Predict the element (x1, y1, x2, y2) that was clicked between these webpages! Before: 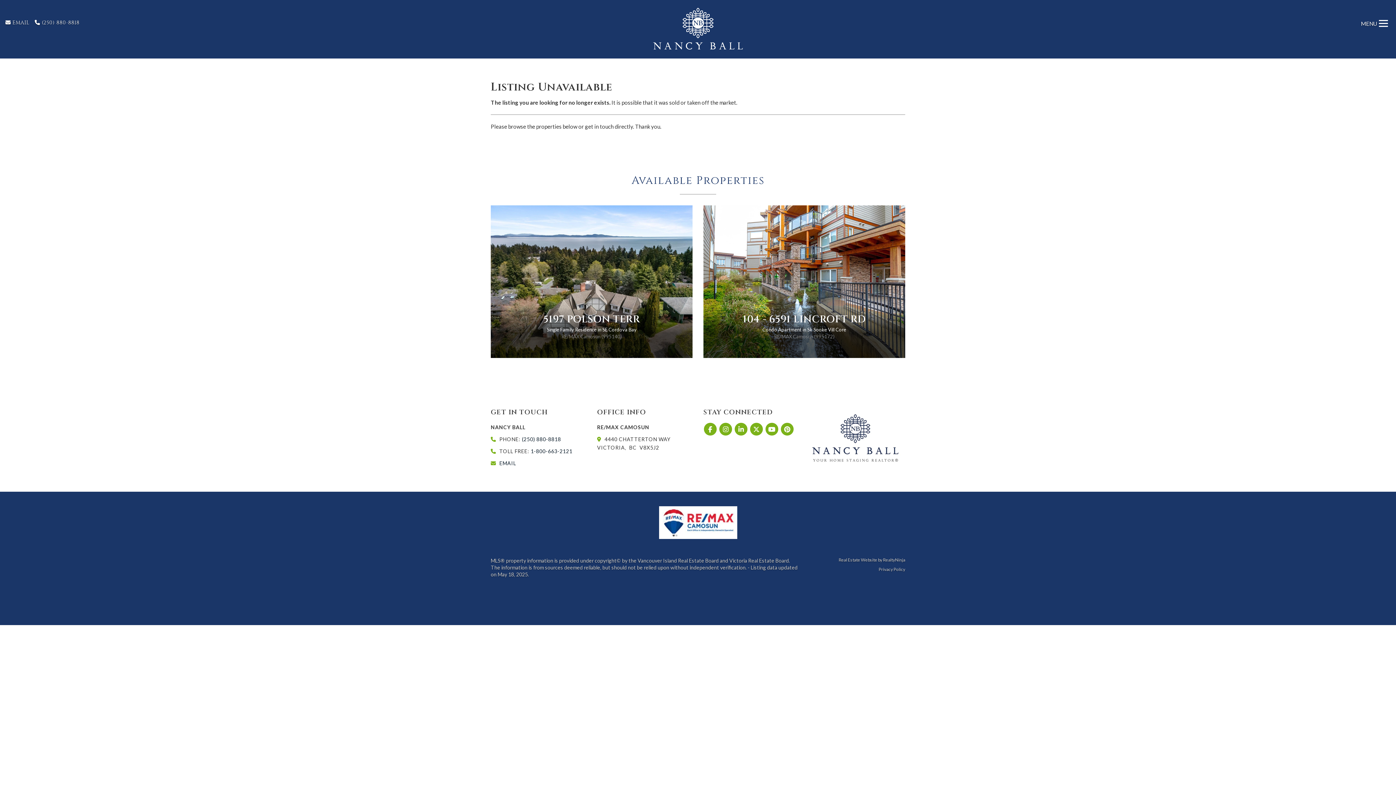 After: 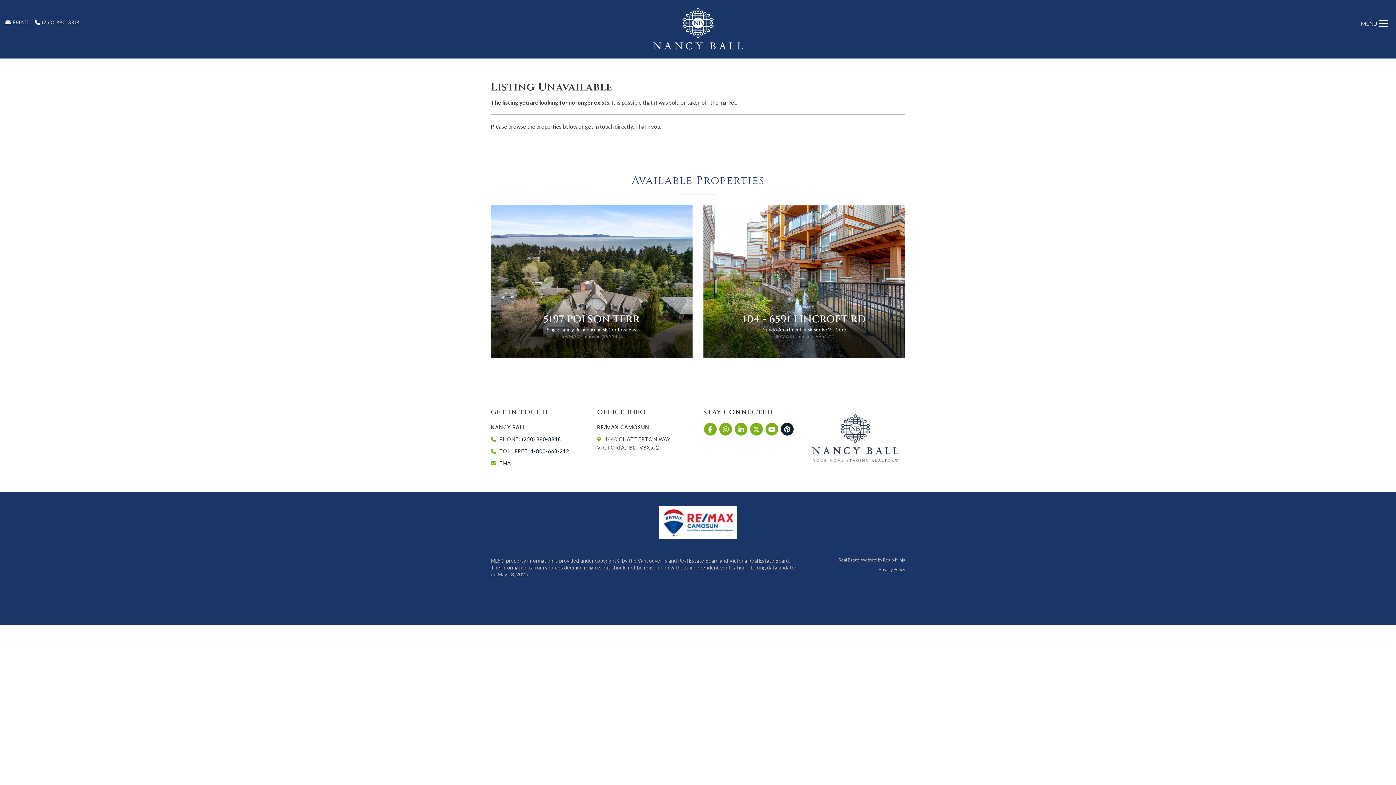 Action: bbox: (780, 426, 794, 432)